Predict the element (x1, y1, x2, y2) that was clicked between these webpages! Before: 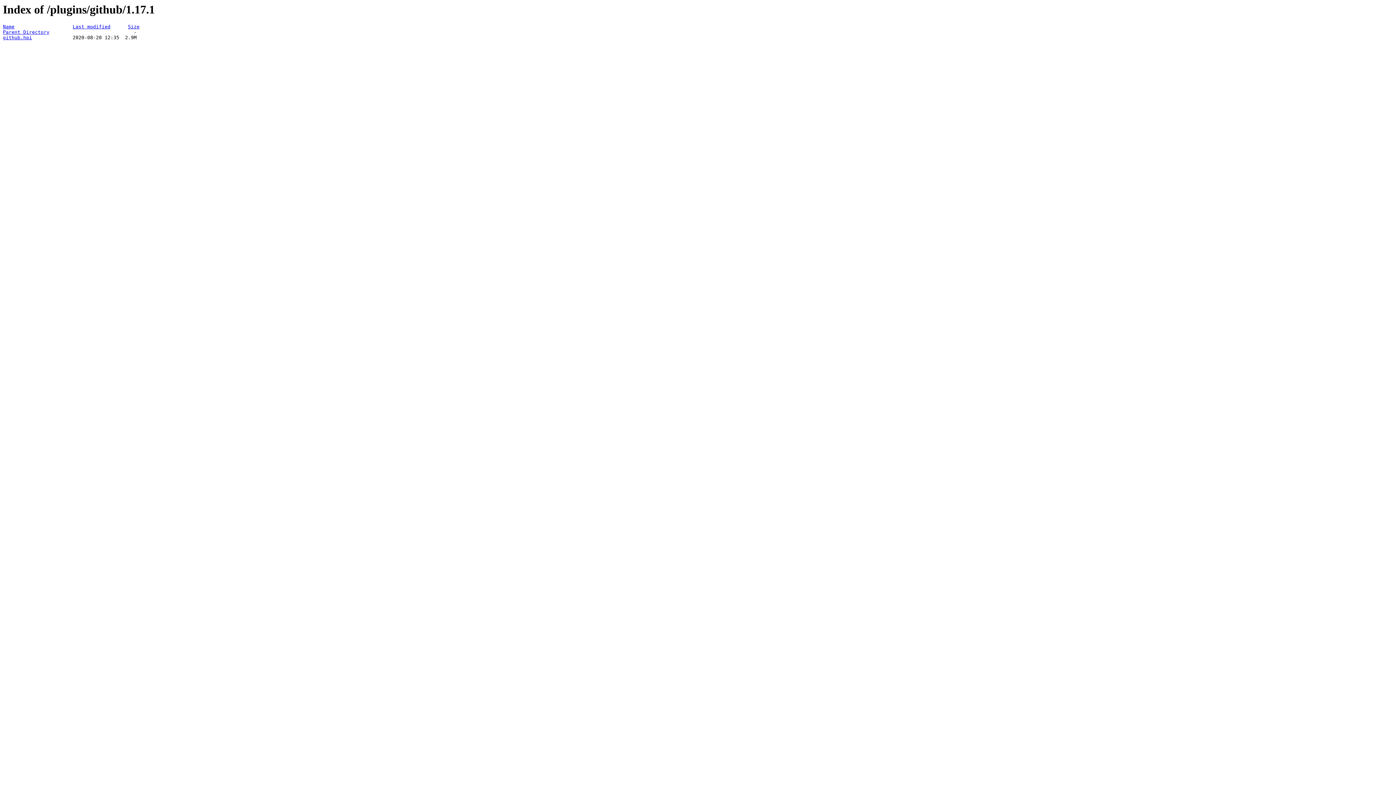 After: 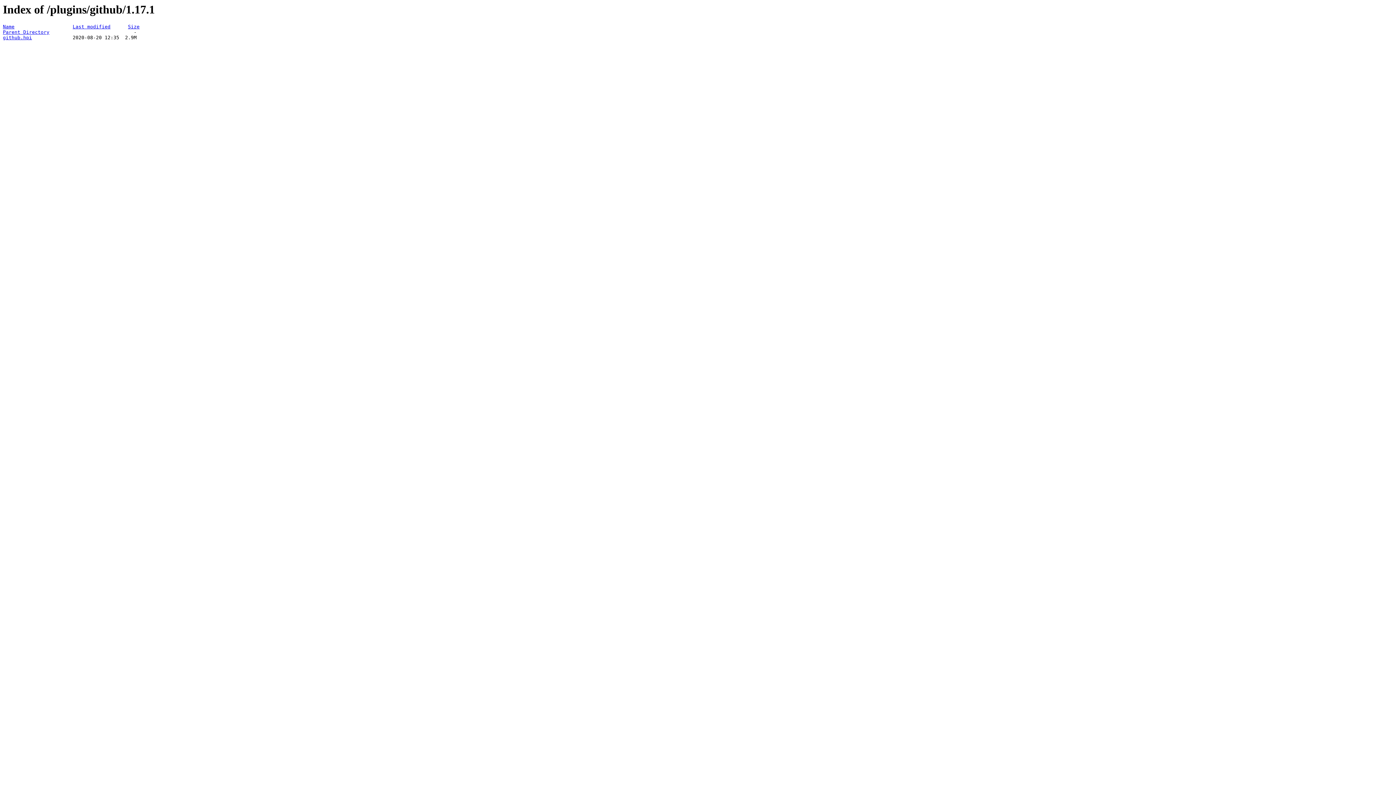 Action: bbox: (72, 24, 110, 29) label: Last modified